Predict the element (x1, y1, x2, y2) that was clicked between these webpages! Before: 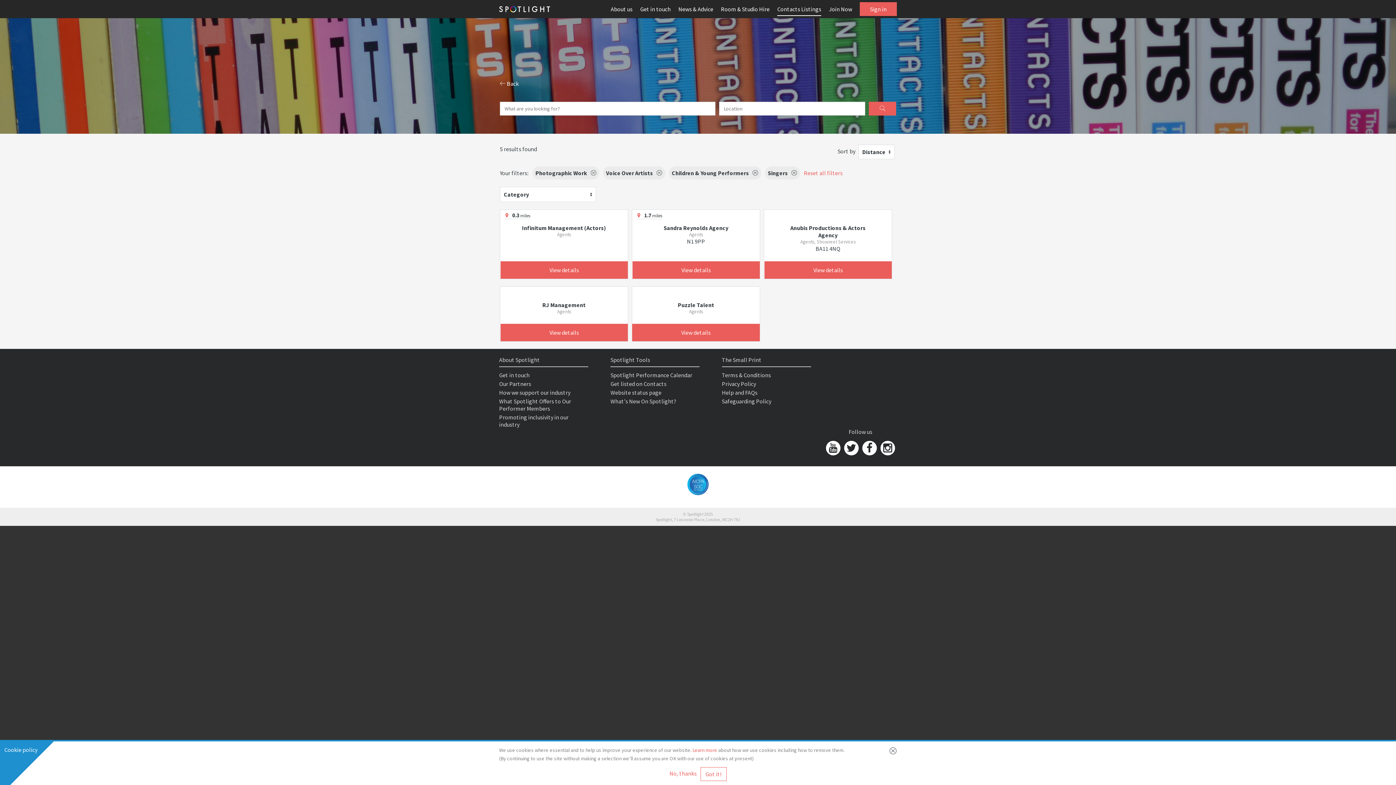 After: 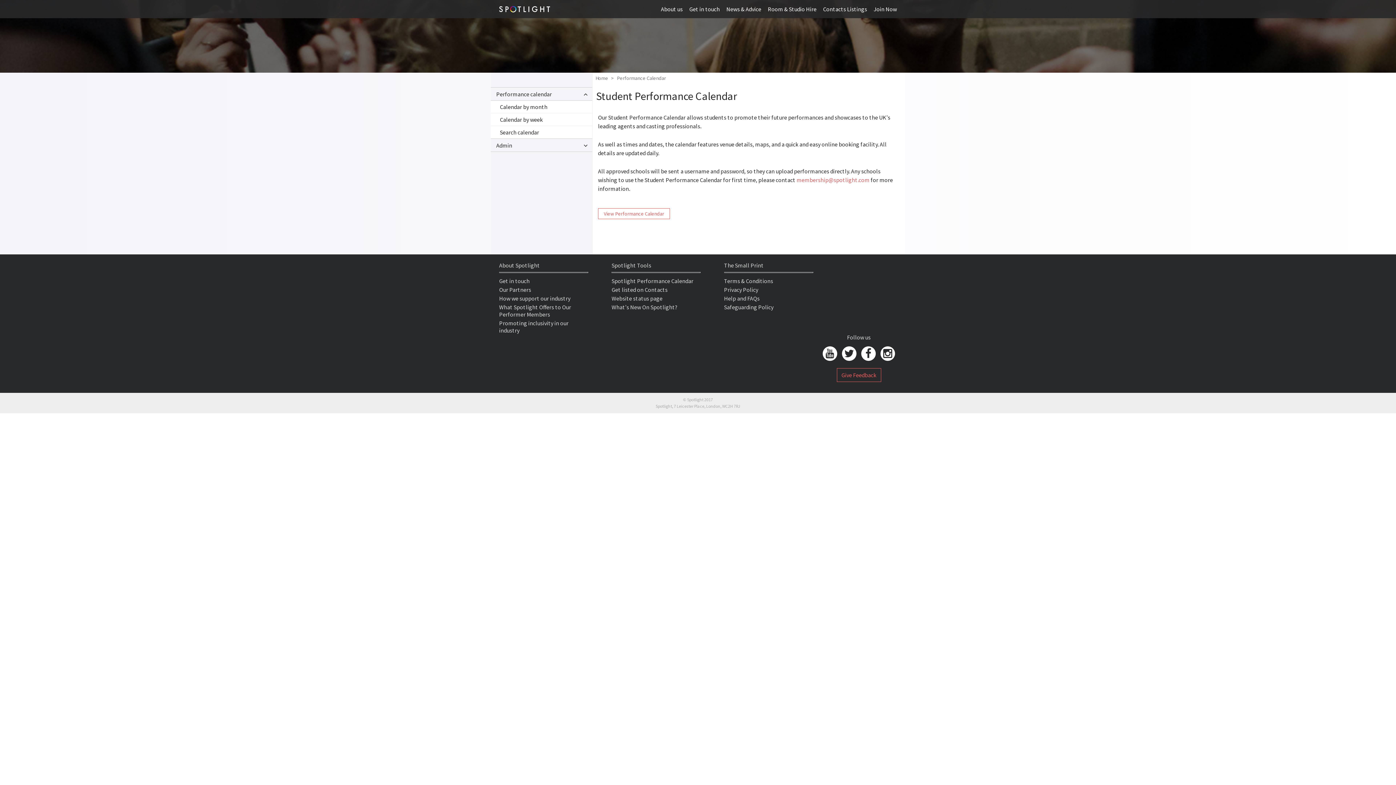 Action: bbox: (610, 371, 692, 378) label: Spotlight Performance Calendar